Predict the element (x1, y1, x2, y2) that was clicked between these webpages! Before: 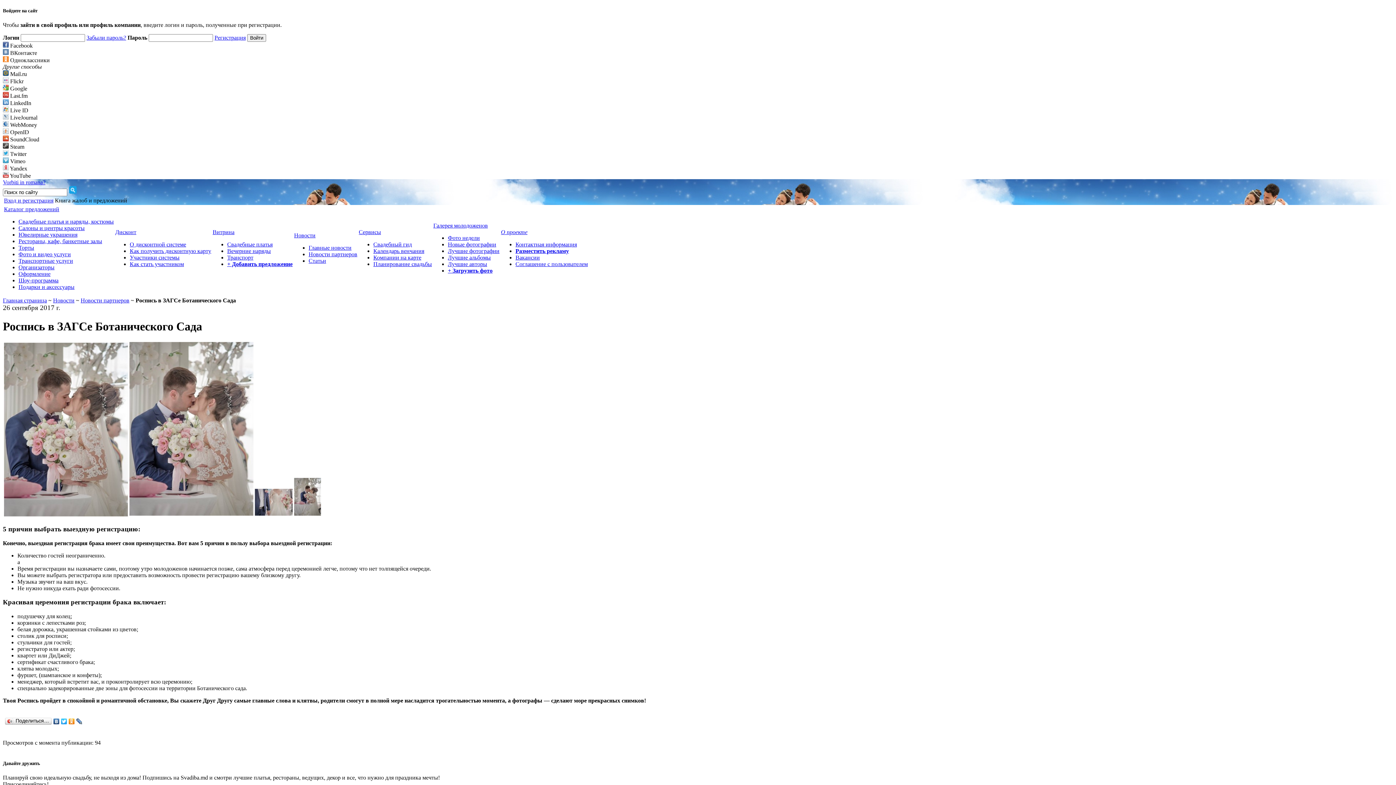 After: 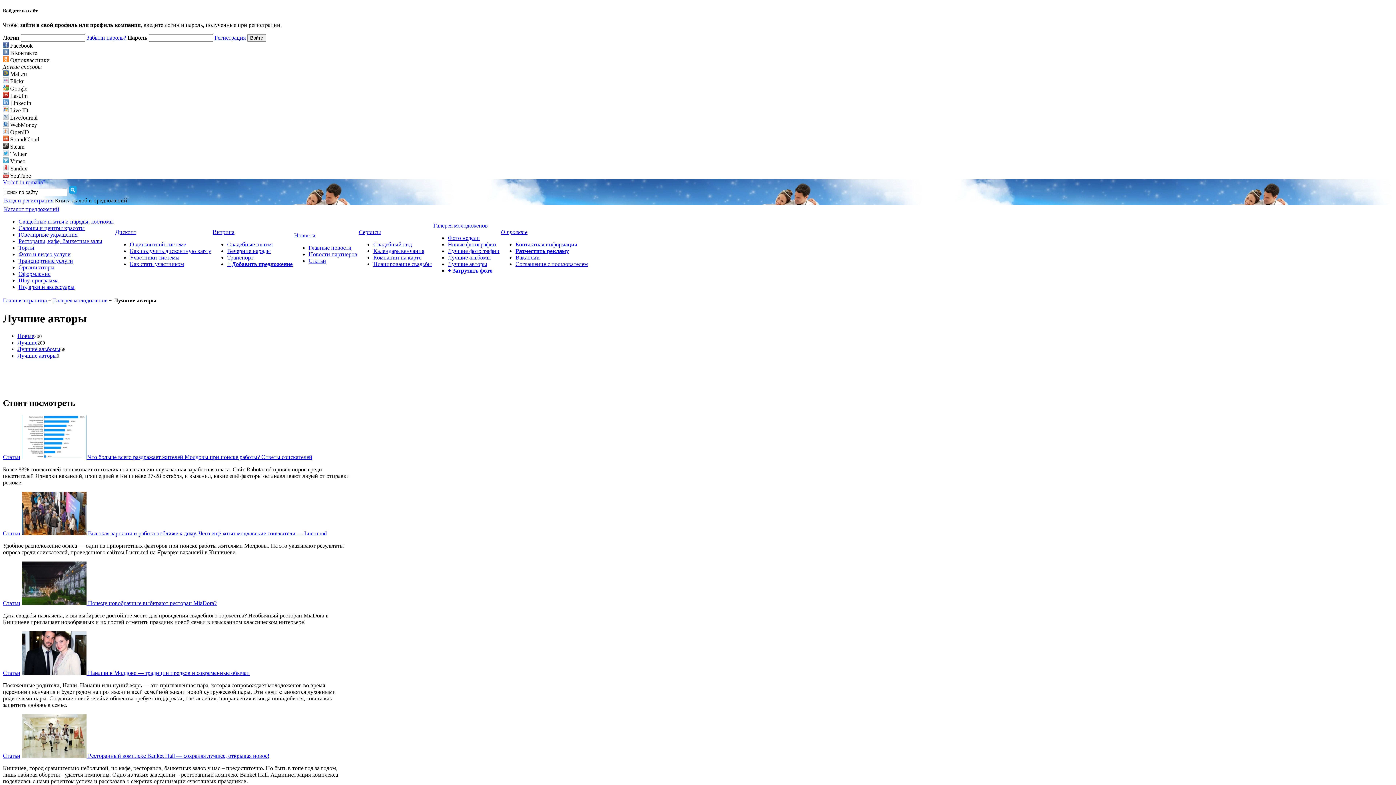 Action: bbox: (448, 261, 487, 267) label: Лучшие авторы